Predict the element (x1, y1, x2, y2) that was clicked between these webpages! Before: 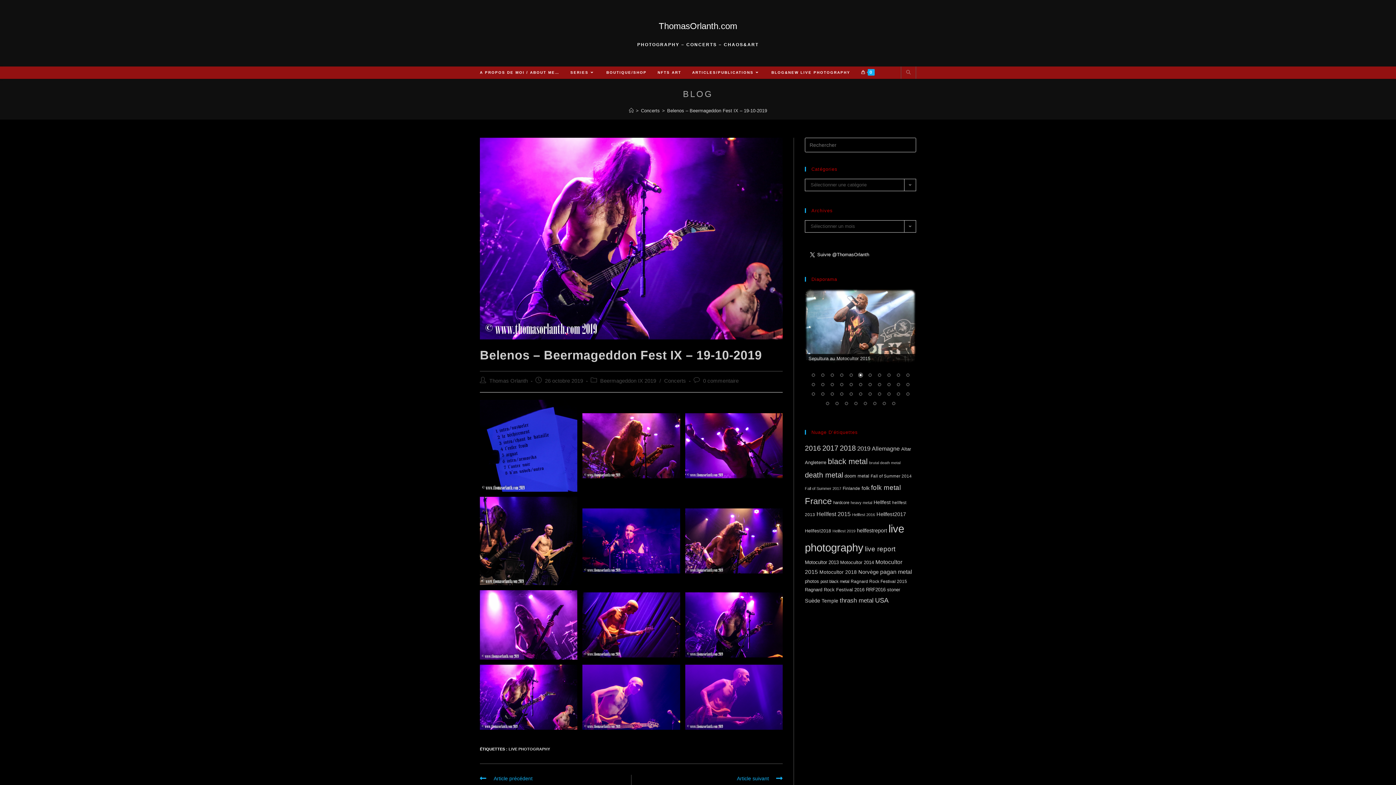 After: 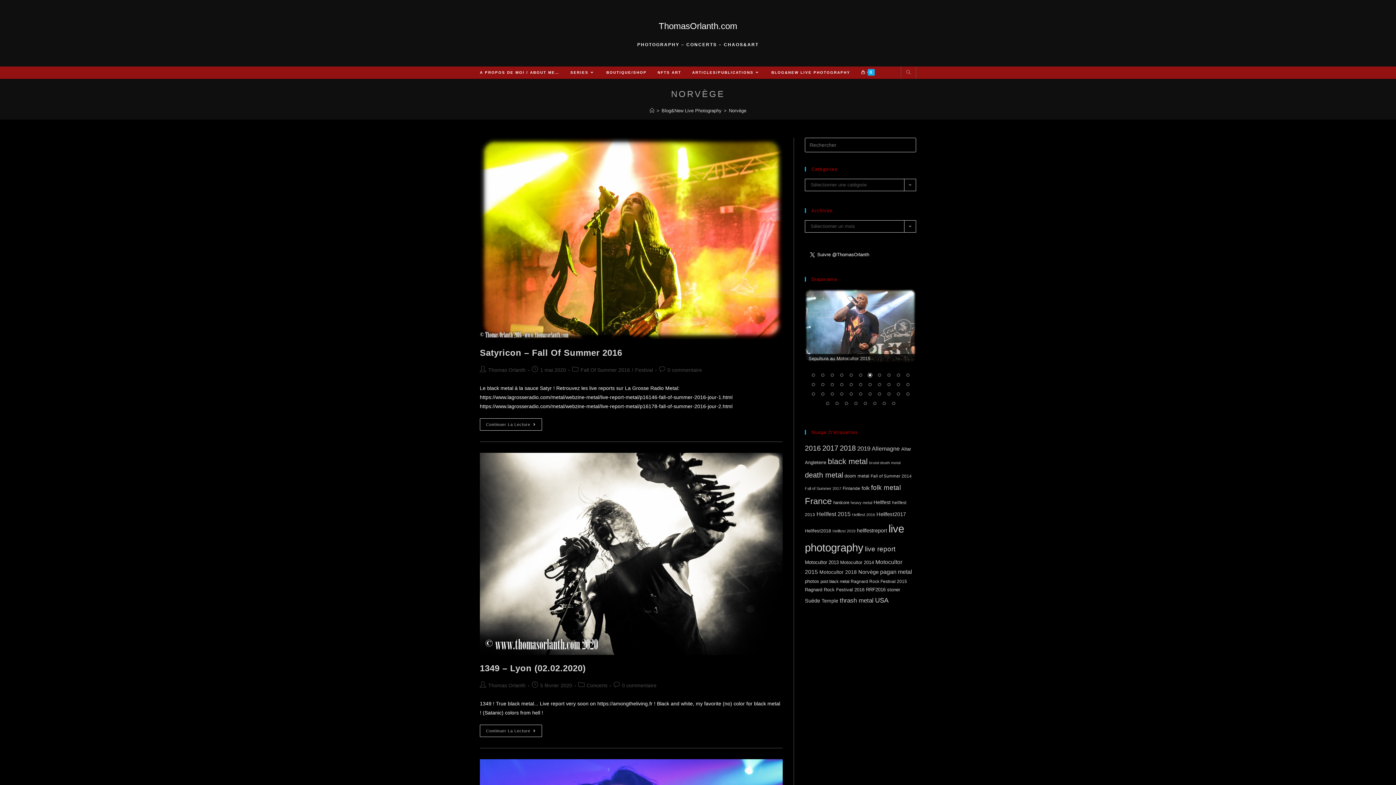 Action: bbox: (858, 569, 878, 575) label: Norvège (48 éléments)